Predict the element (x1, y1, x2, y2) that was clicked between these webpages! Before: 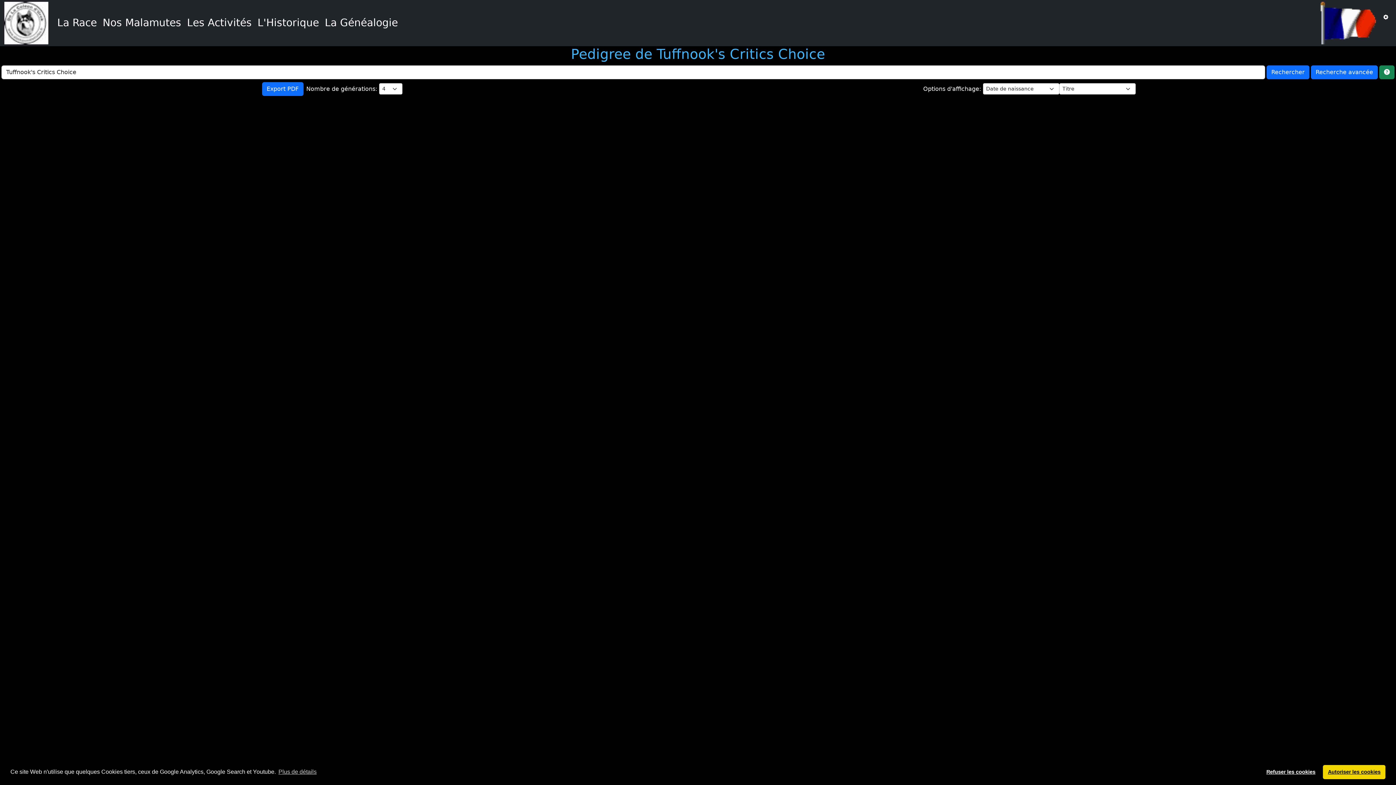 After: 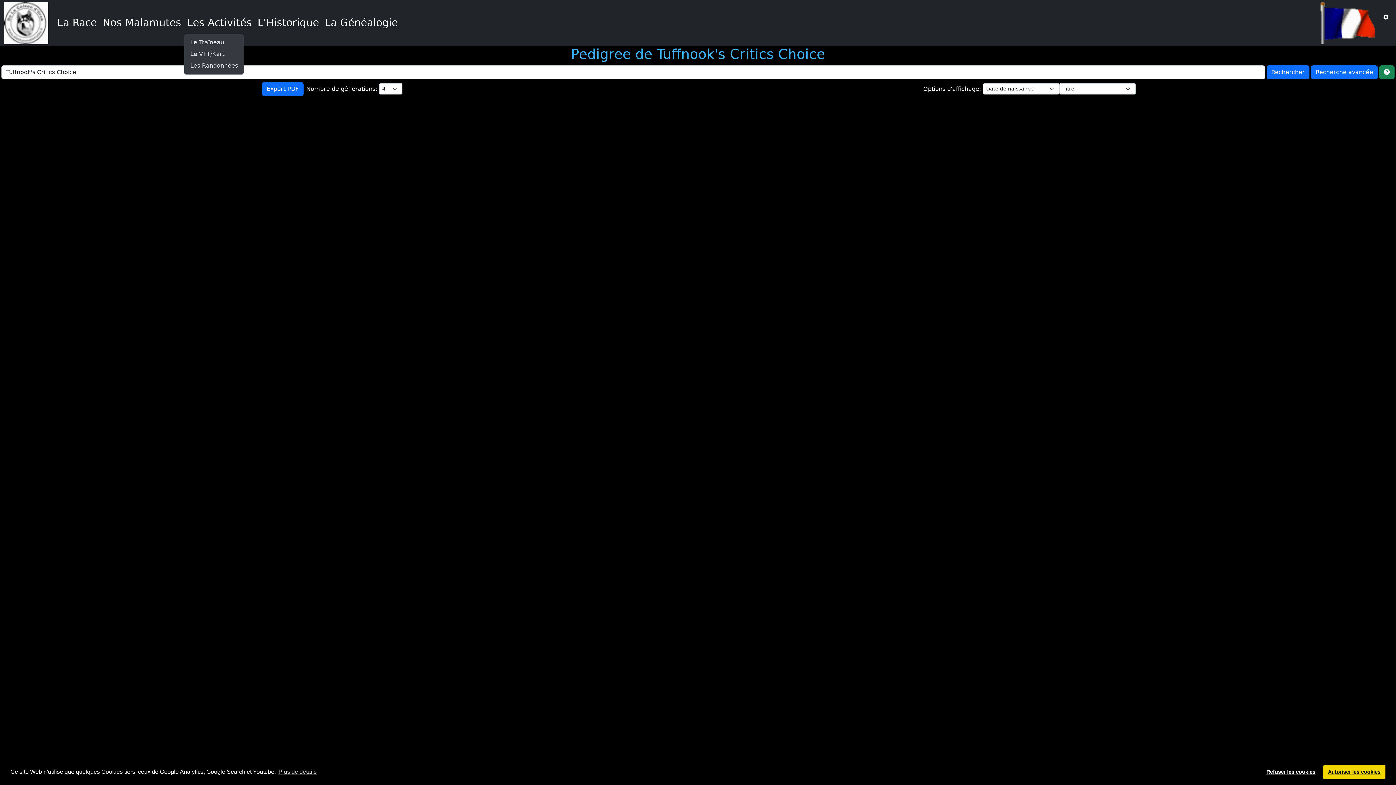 Action: bbox: (184, 12, 254, 33) label: Les Activités